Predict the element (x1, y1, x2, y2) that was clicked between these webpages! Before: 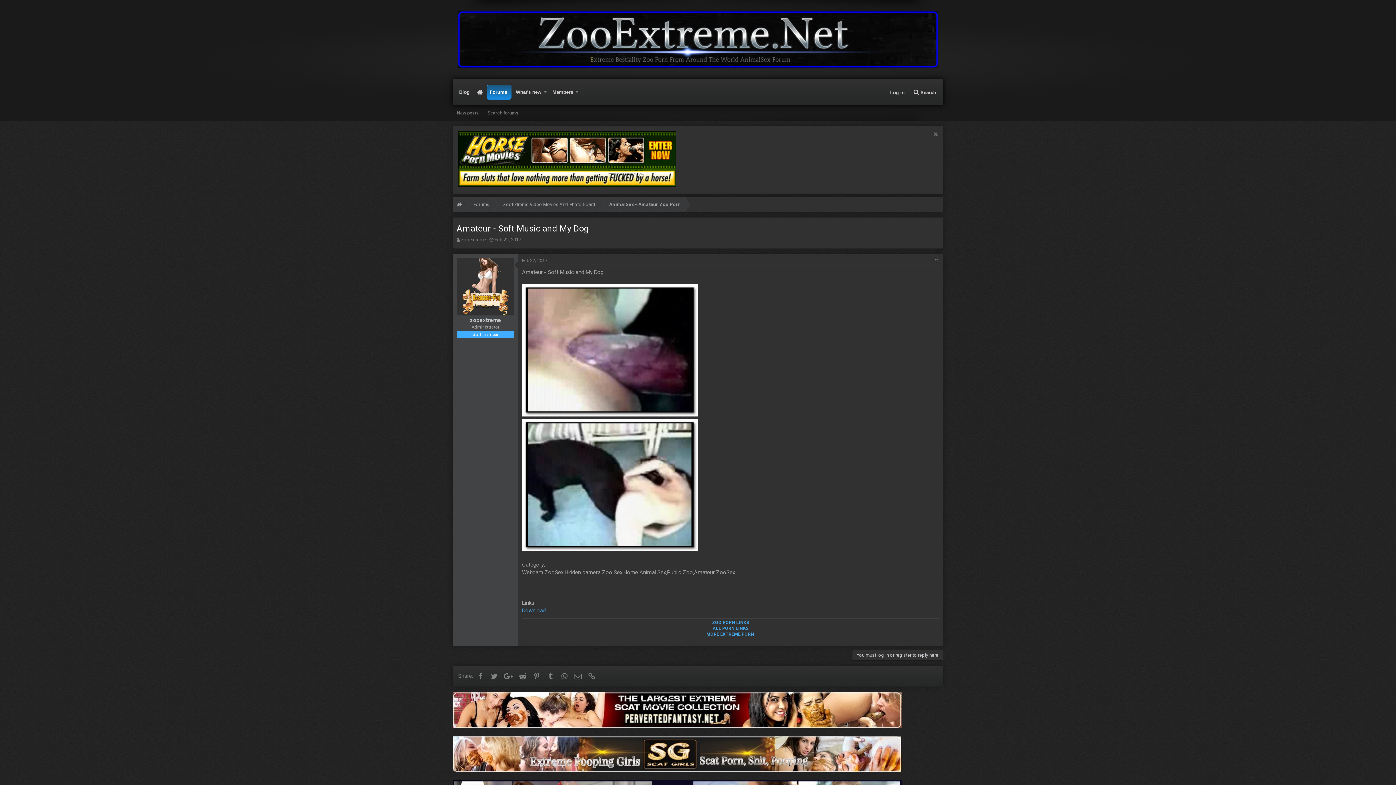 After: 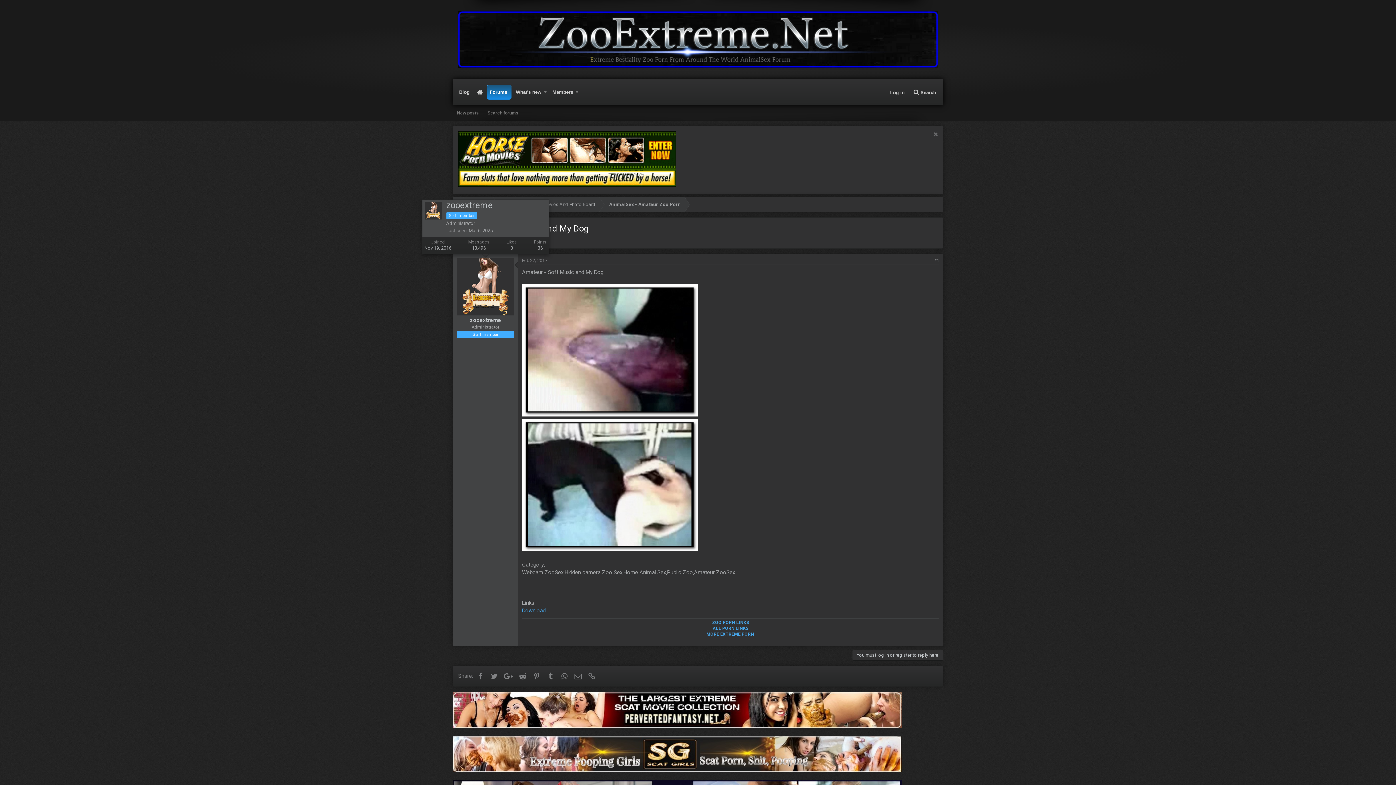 Action: bbox: (456, 257, 514, 315)